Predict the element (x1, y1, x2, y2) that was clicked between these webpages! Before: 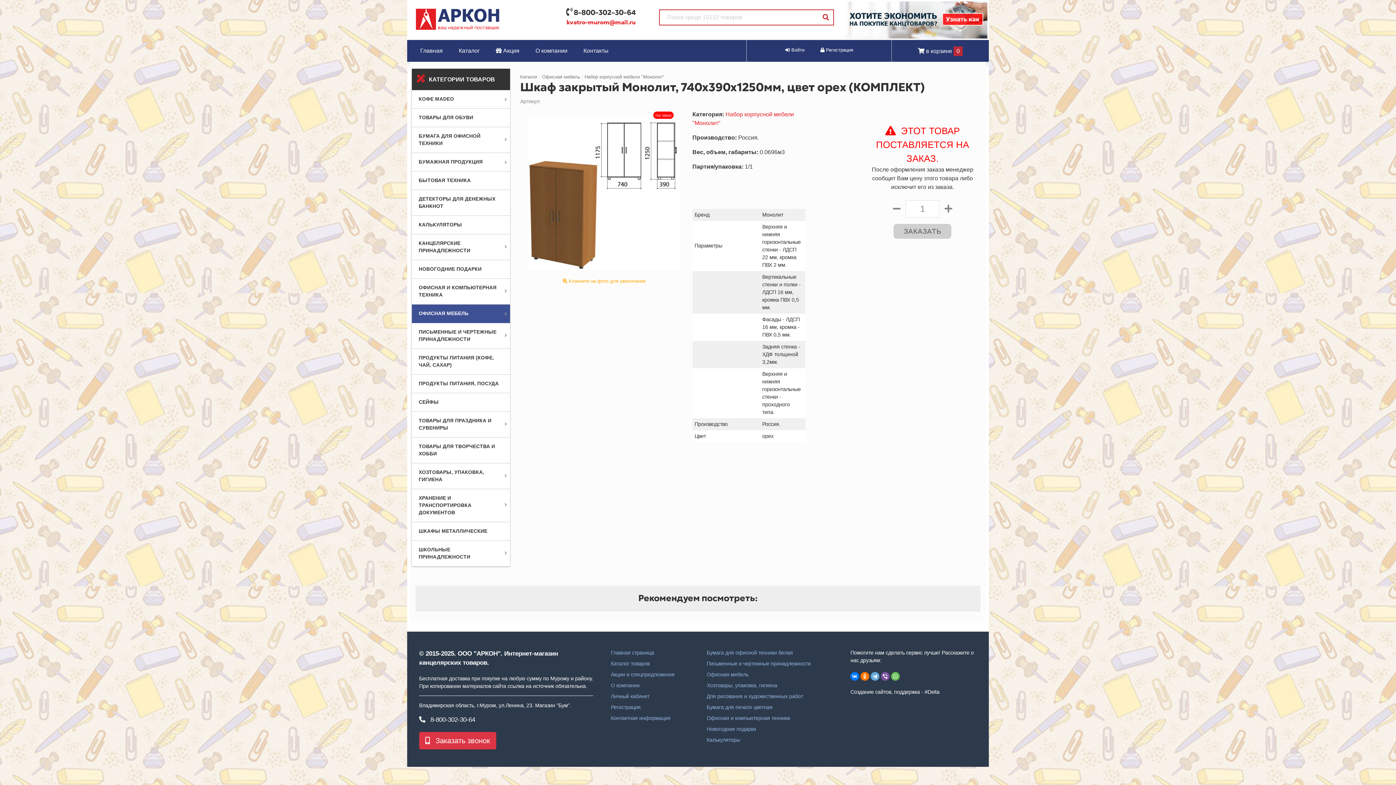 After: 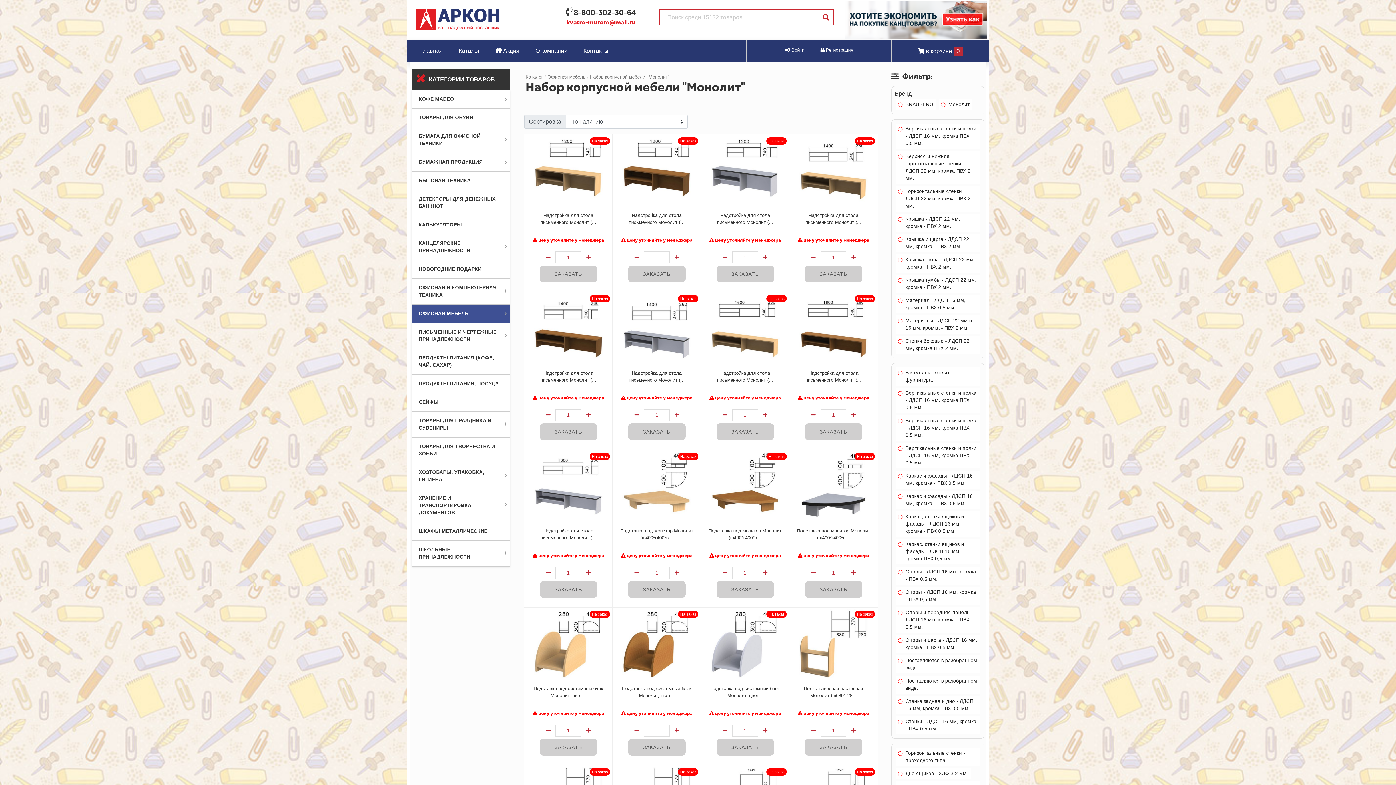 Action: bbox: (584, 74, 664, 79) label: Набор корпусной мебели "Монолит"